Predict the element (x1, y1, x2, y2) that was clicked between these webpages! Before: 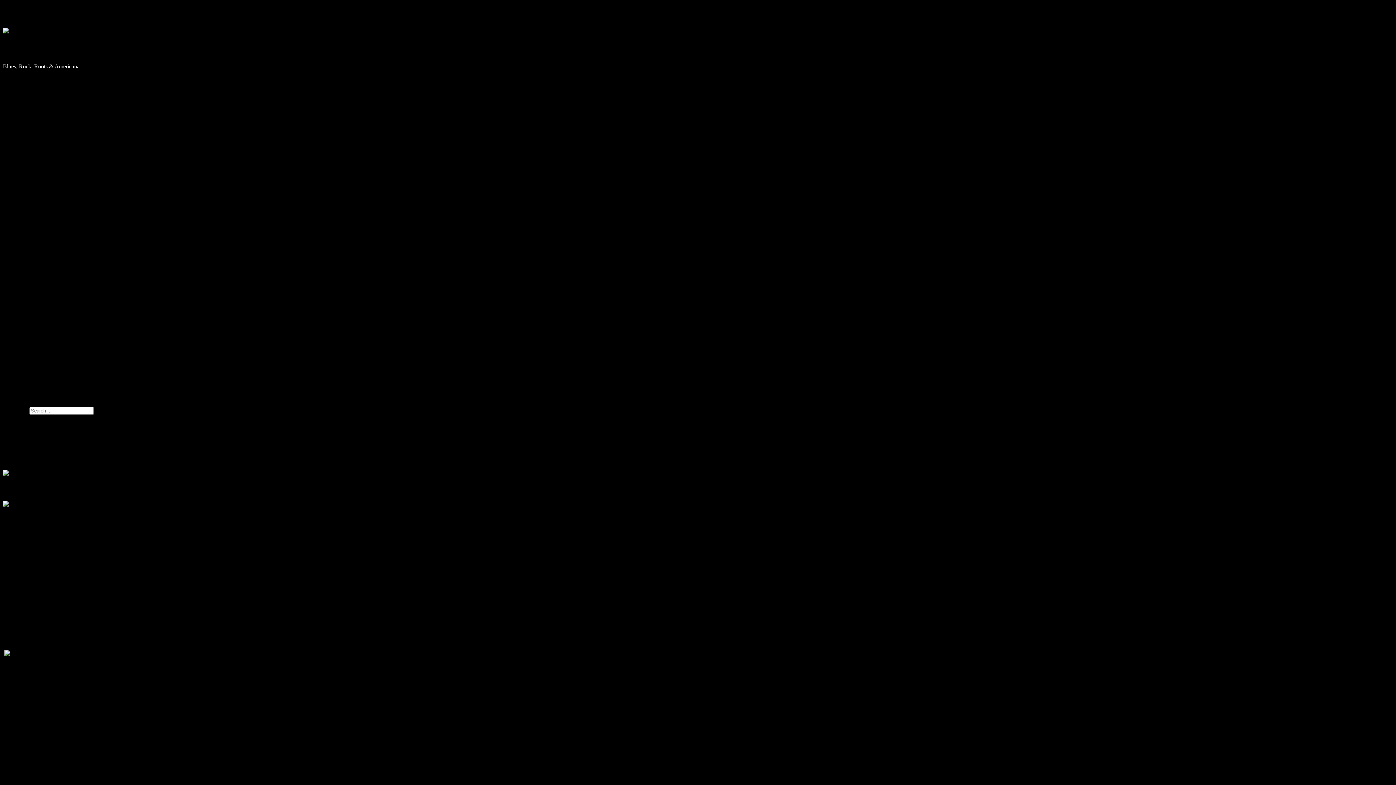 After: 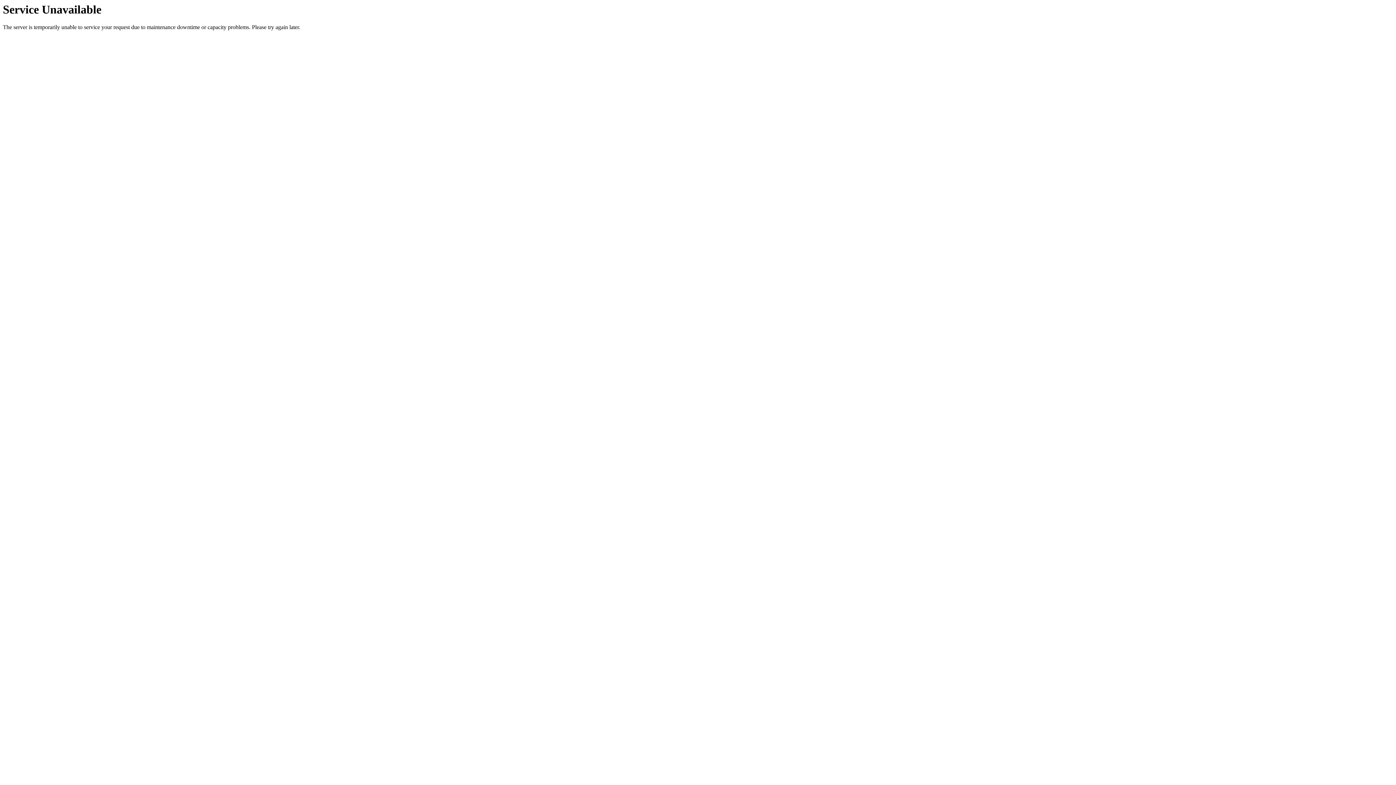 Action: label: New Release: Gary Brooker – Live At Rockpalast 1983 bbox: (742, 541, 785, 559)